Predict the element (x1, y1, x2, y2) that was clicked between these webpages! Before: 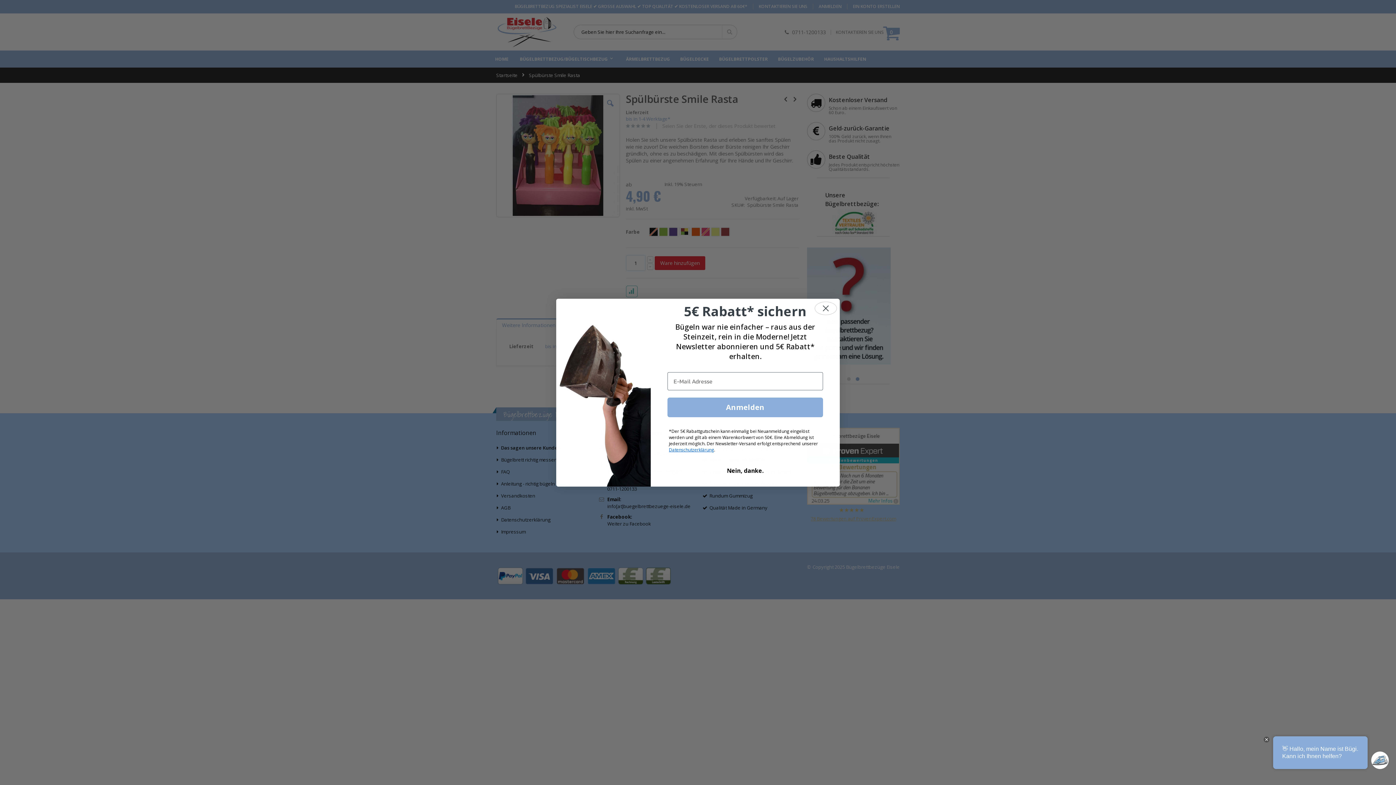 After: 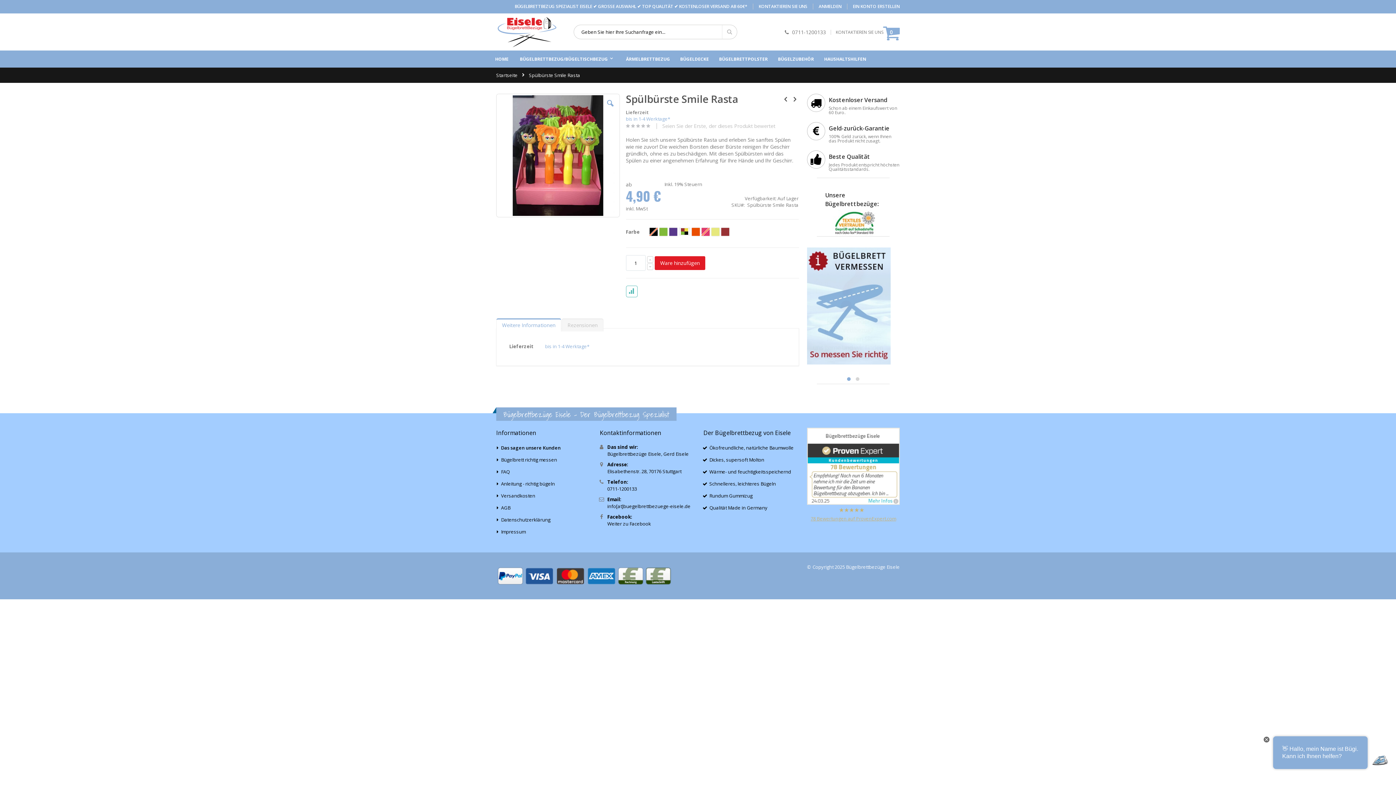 Action: label: Nein, danke. bbox: (667, 484, 823, 497)